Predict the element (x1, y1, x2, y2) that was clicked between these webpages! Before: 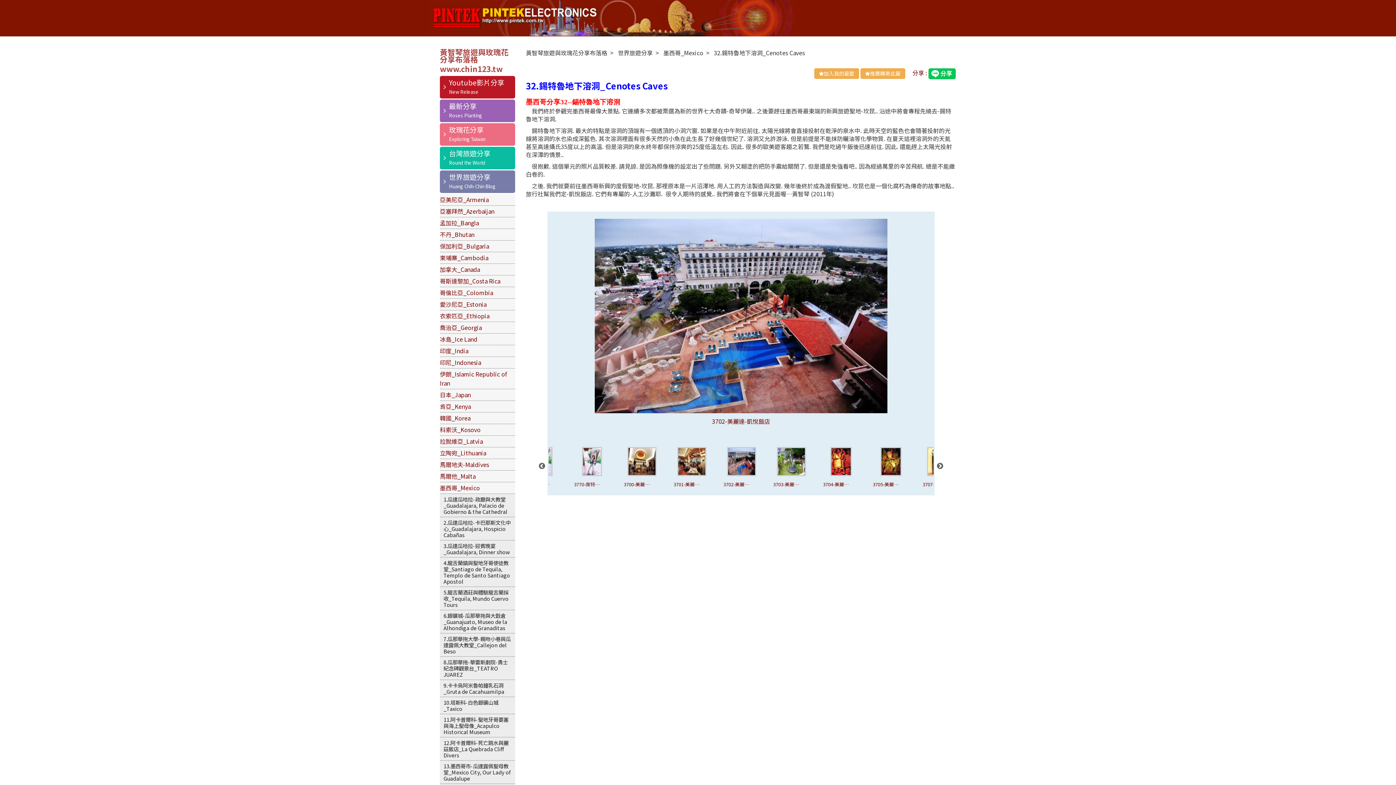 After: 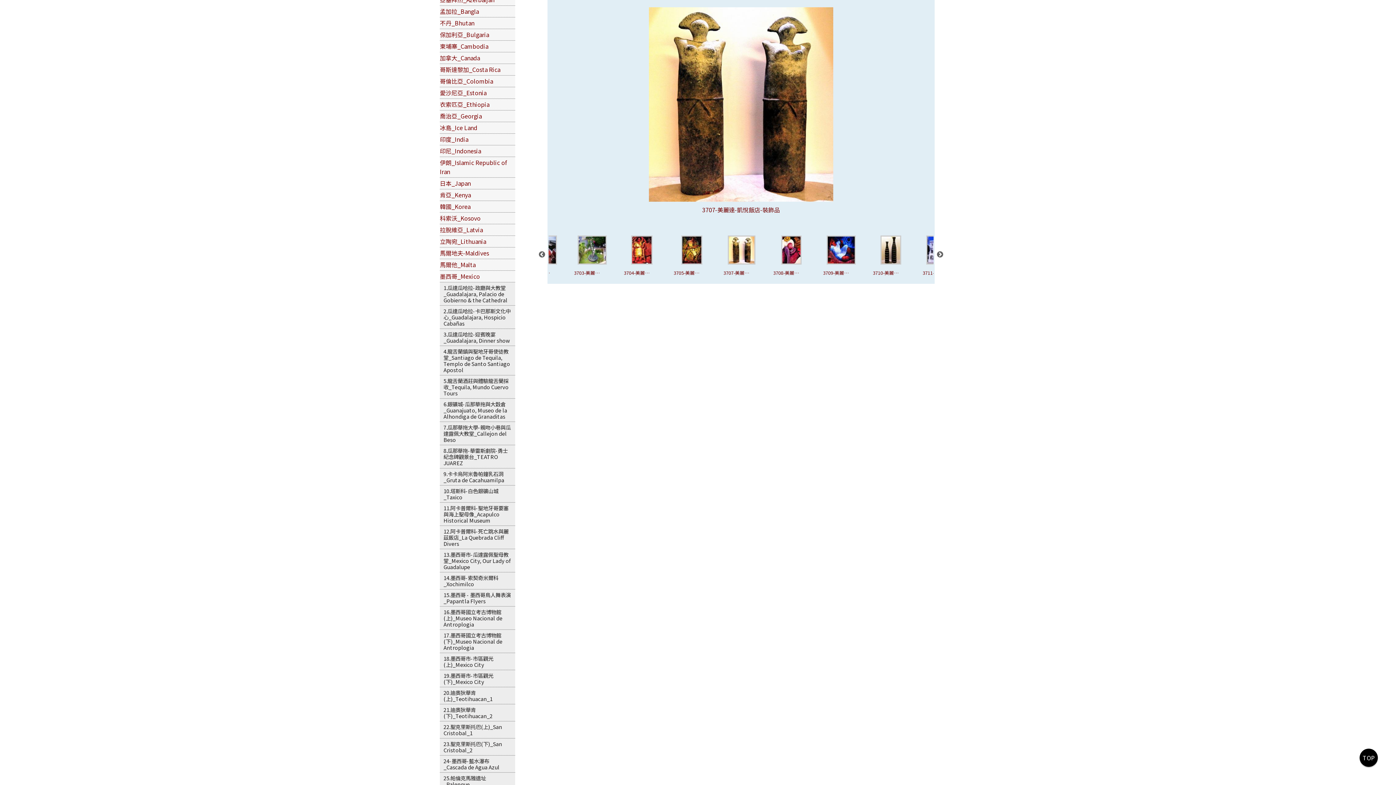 Action: bbox: (918, 447, 947, 476)